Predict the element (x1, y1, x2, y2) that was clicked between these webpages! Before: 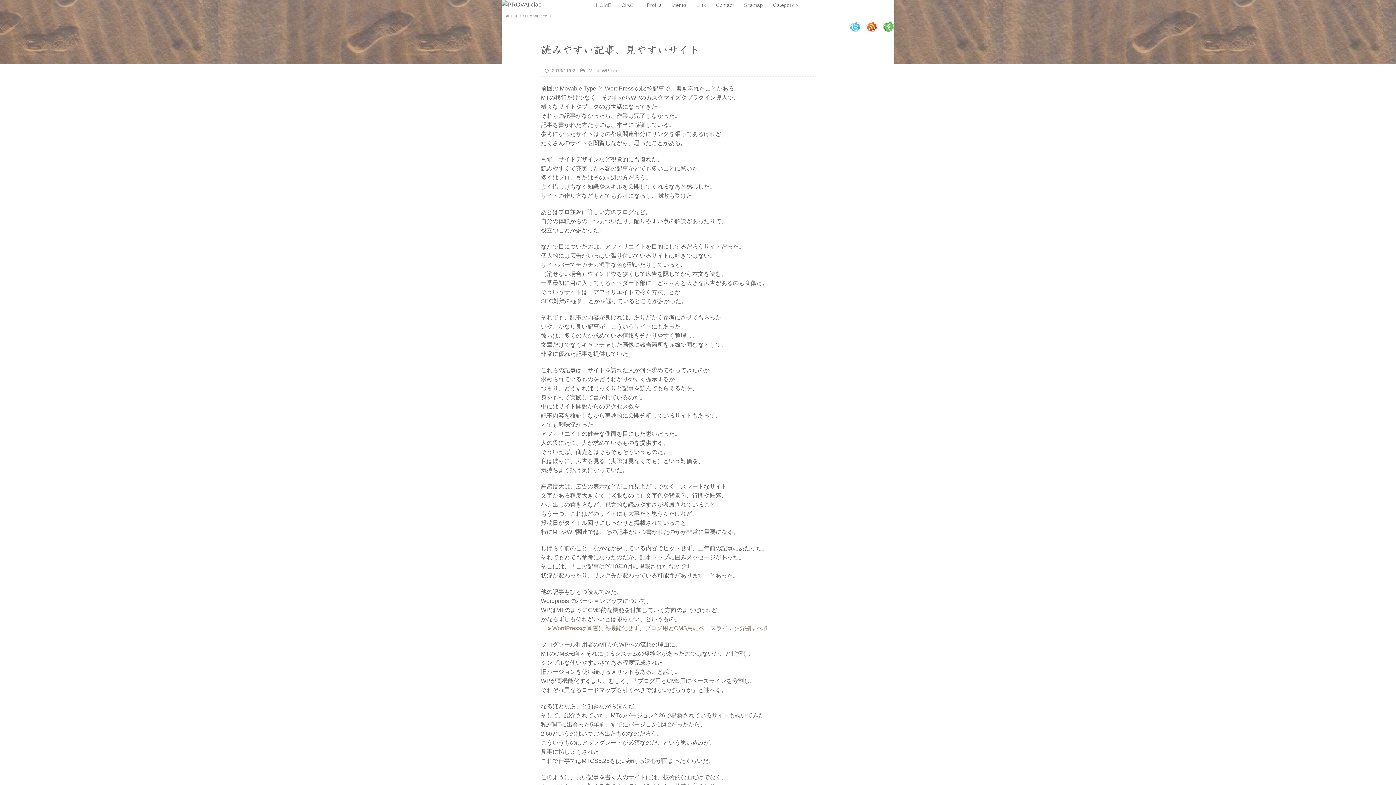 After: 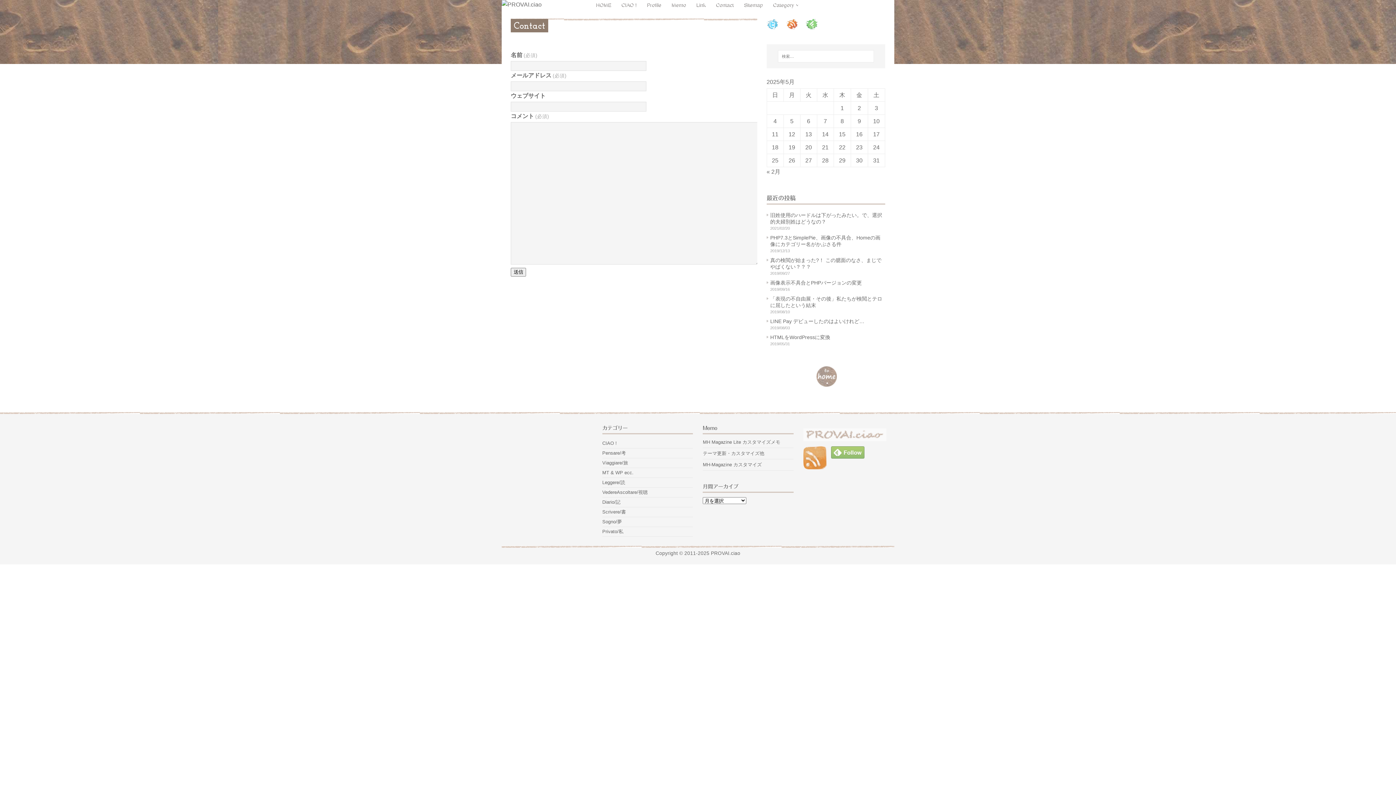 Action: label: Contact bbox: (711, 0, 739, 9)